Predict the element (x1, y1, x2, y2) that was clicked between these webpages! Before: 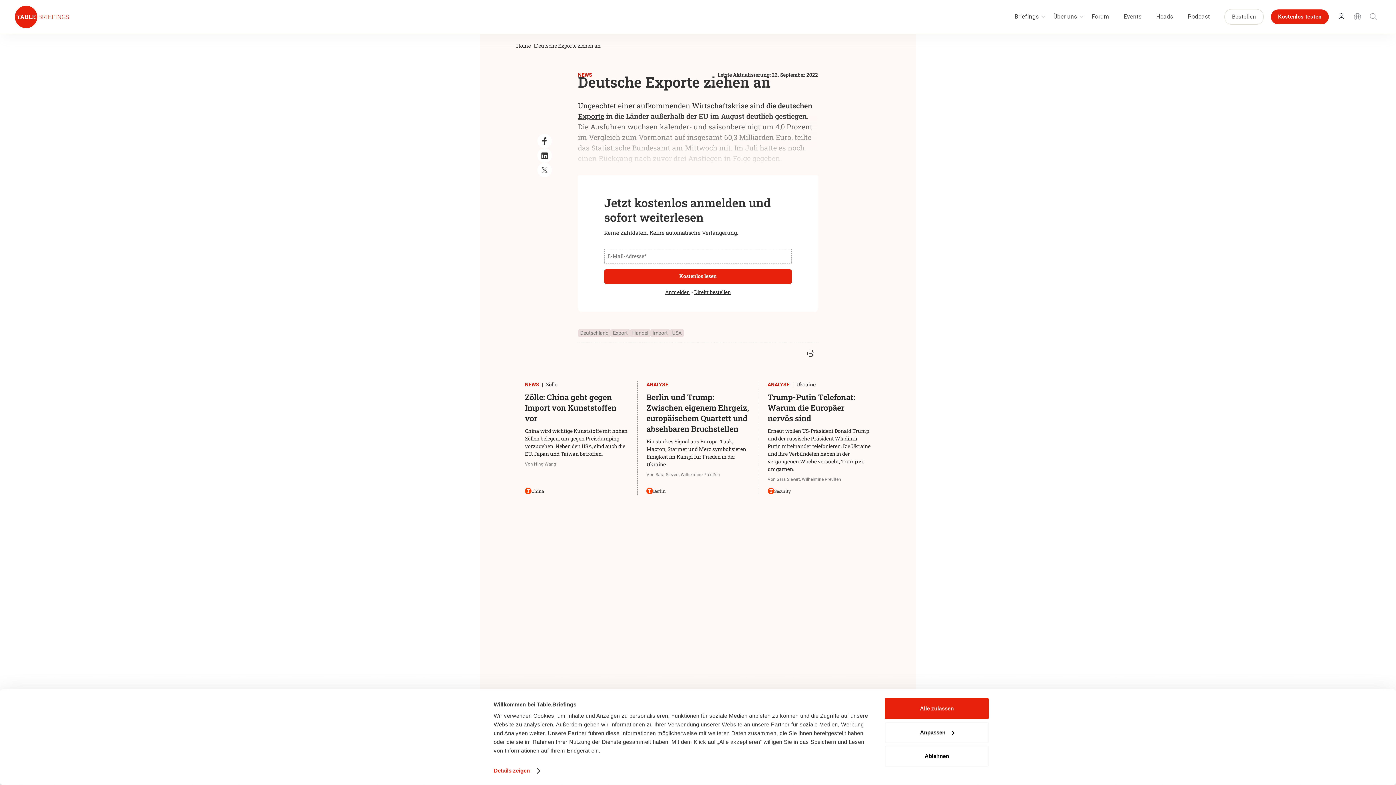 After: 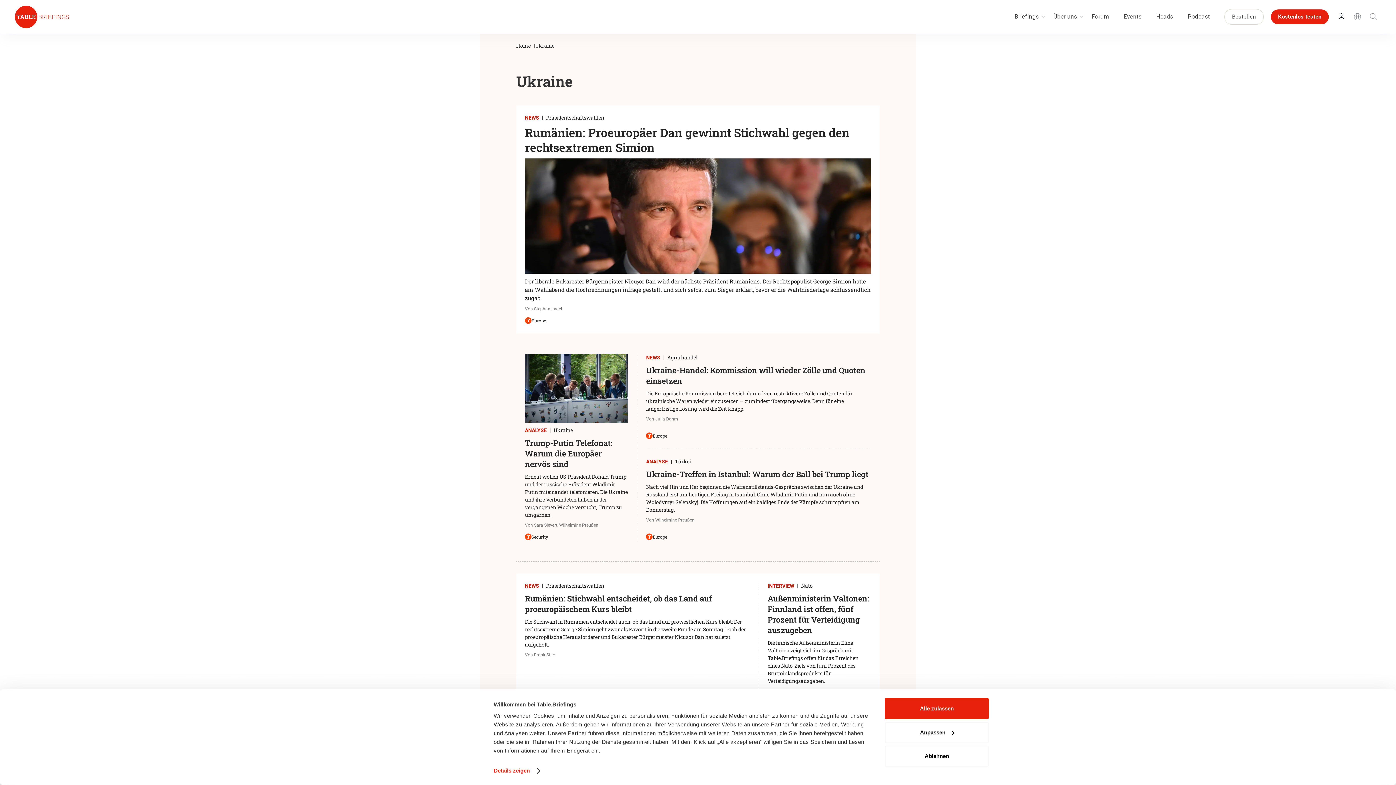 Action: label: Ukraine bbox: (796, 381, 815, 387)